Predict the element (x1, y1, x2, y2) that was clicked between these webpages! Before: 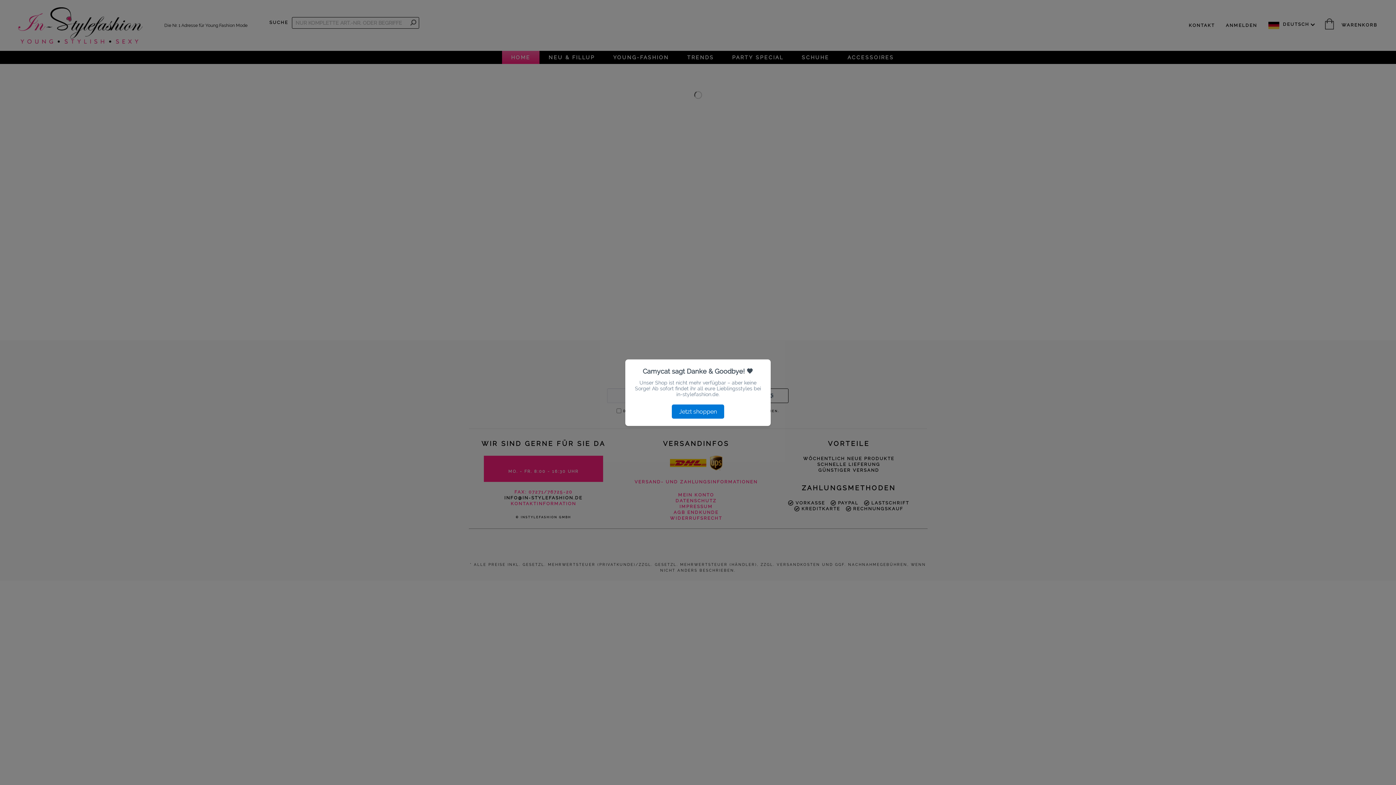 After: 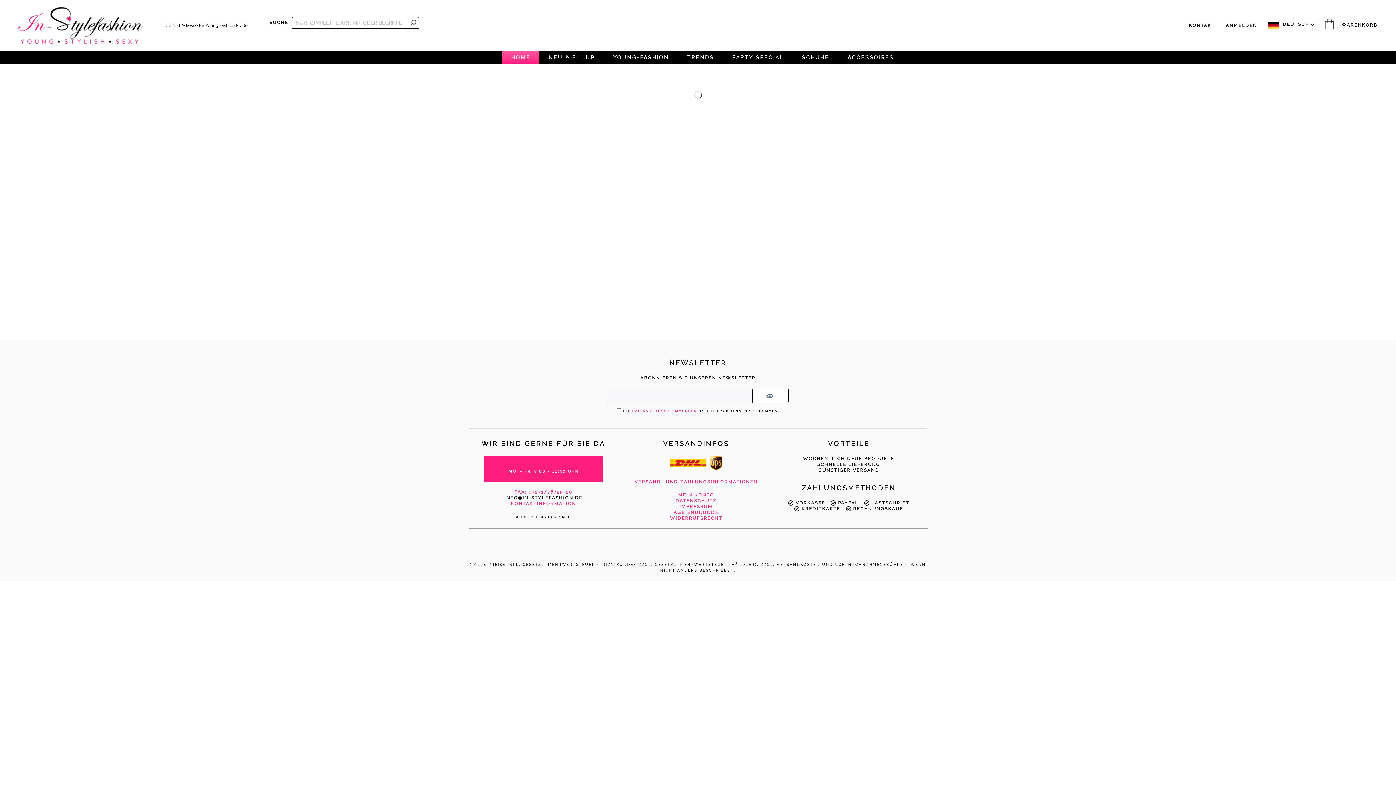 Action: bbox: (672, 404, 724, 418) label: Jetzt shoppen